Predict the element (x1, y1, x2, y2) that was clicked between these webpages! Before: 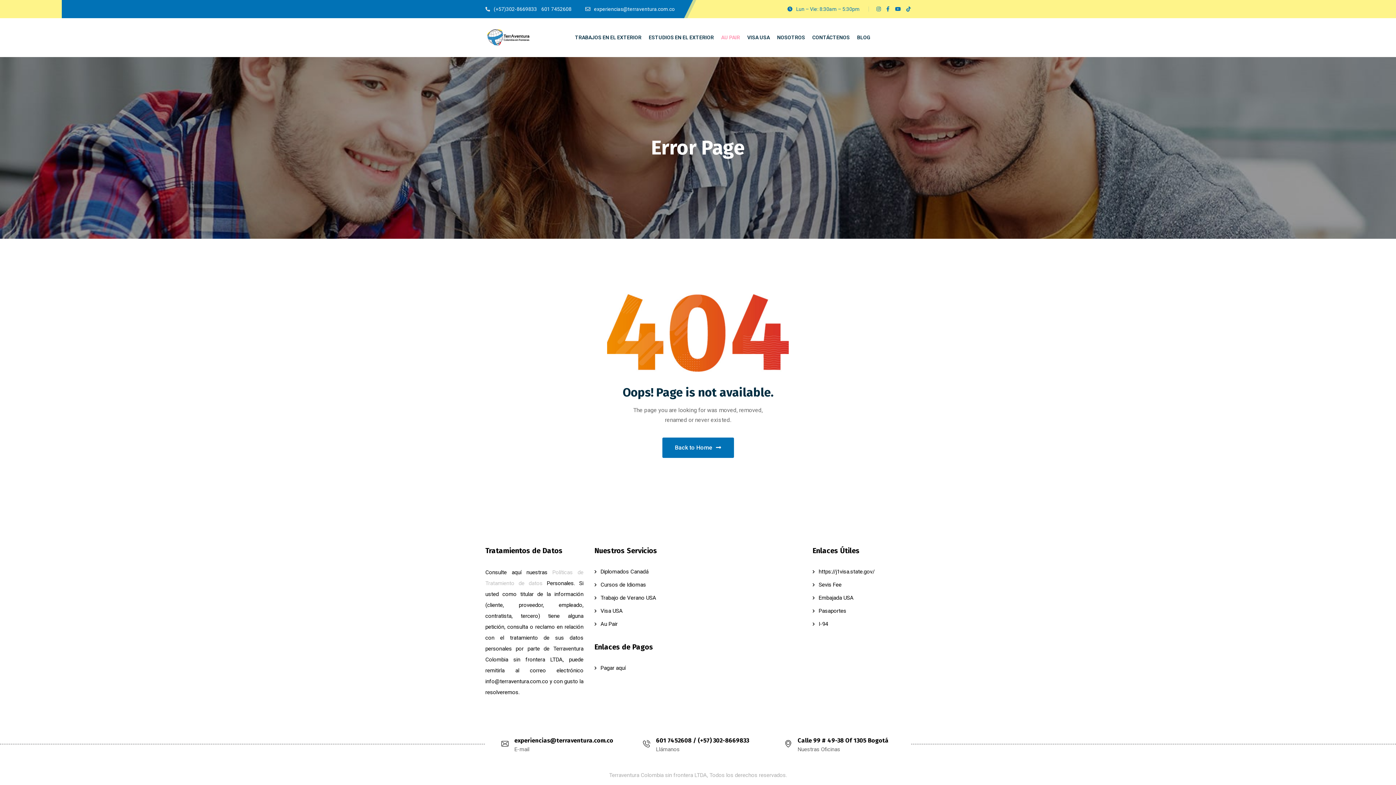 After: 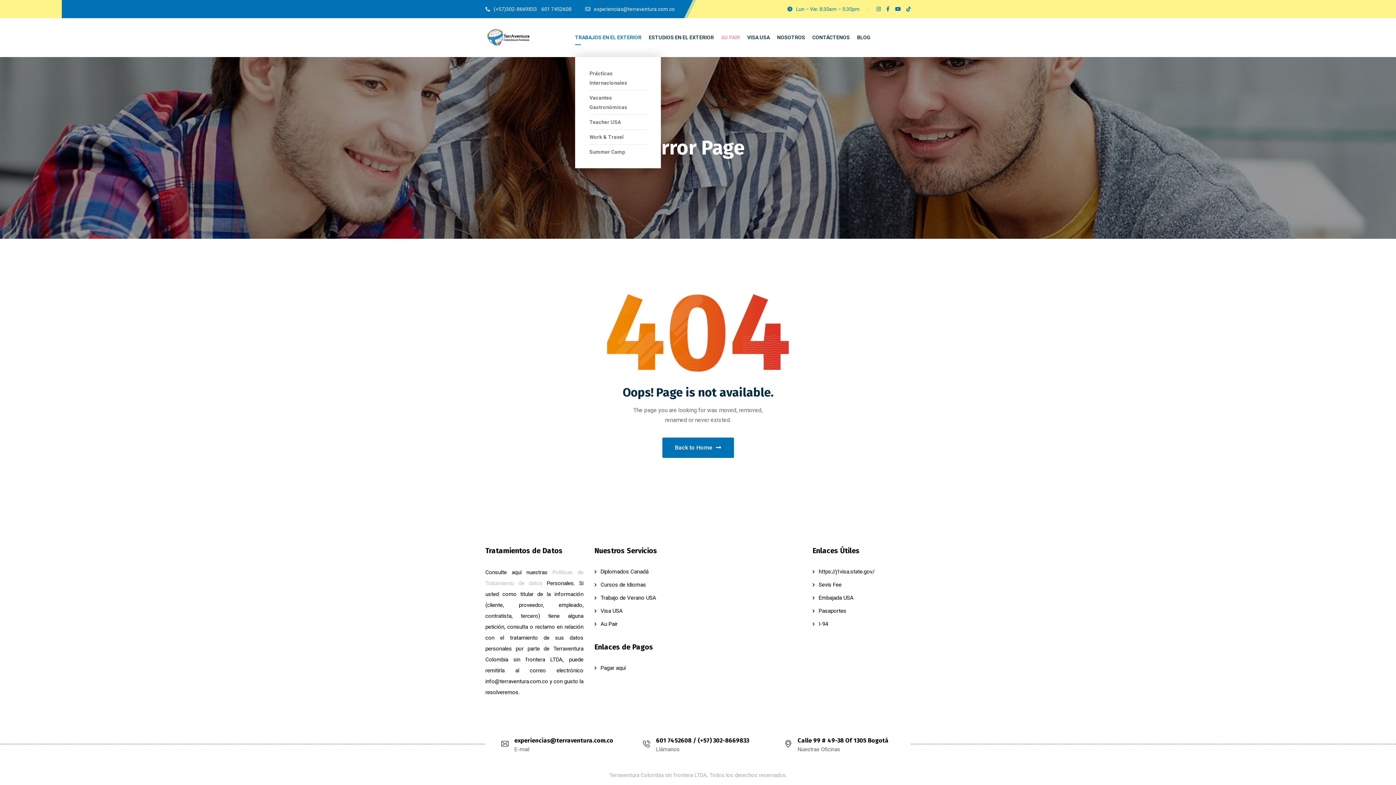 Action: label: TRABAJOS EN EL EXTERIOR bbox: (575, 18, 641, 57)